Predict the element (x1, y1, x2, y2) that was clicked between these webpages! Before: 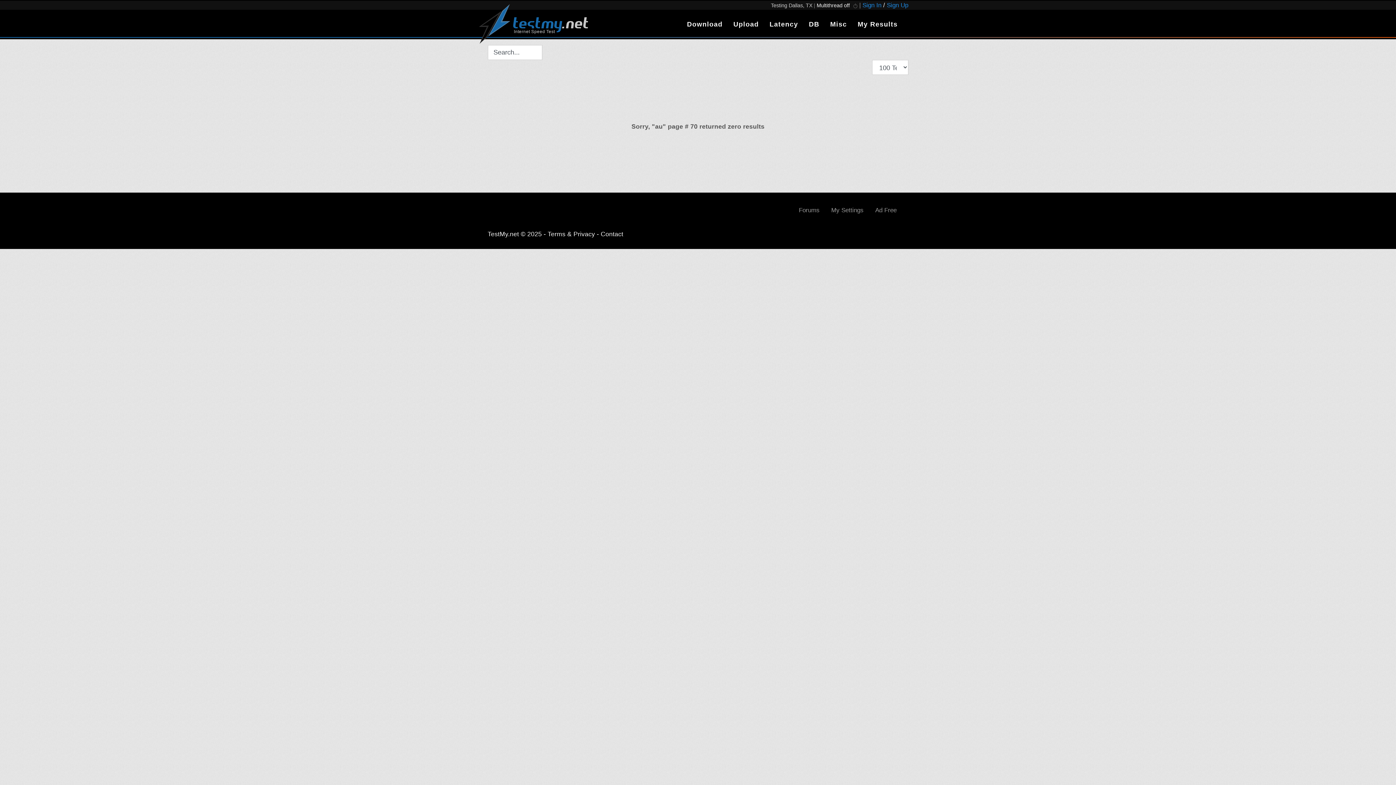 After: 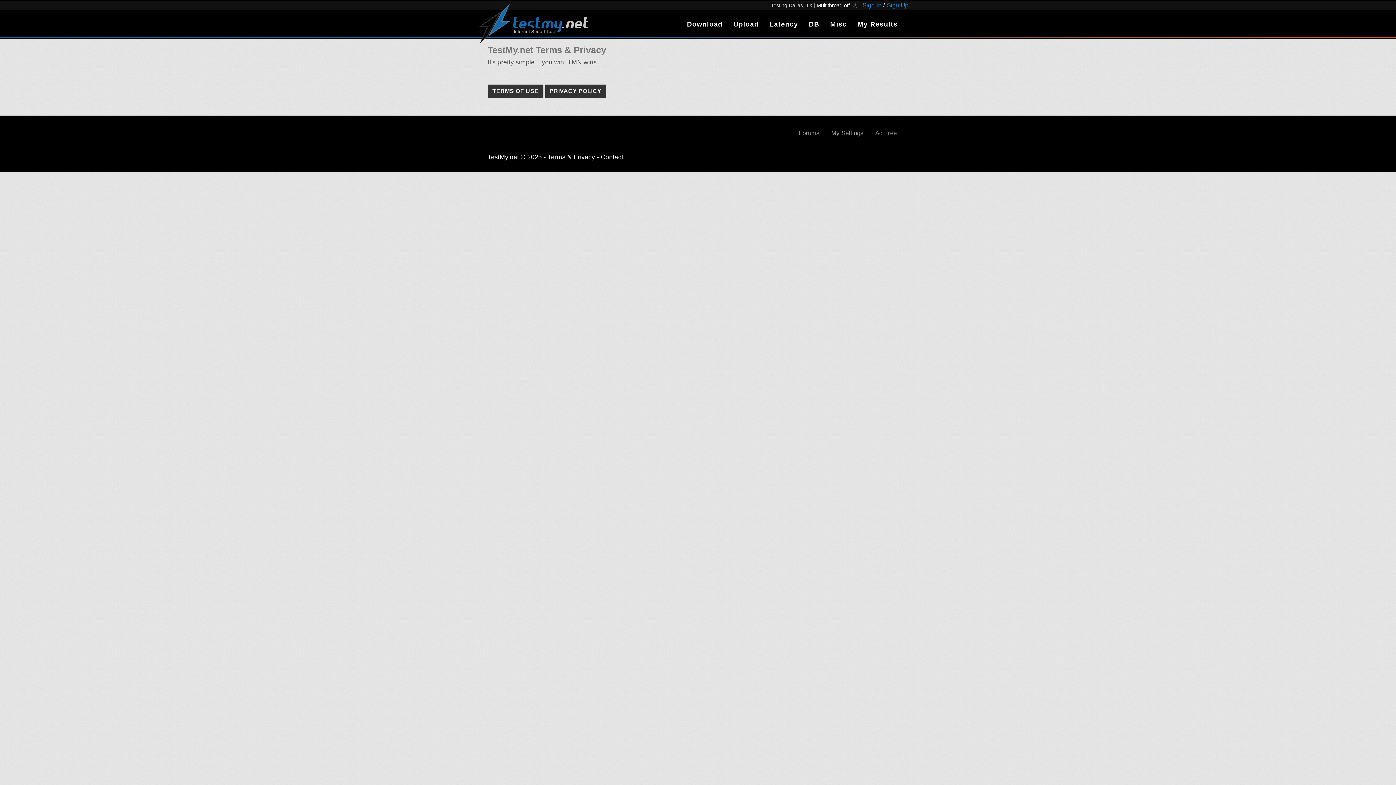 Action: label: Terms & Privacy bbox: (547, 230, 595, 237)